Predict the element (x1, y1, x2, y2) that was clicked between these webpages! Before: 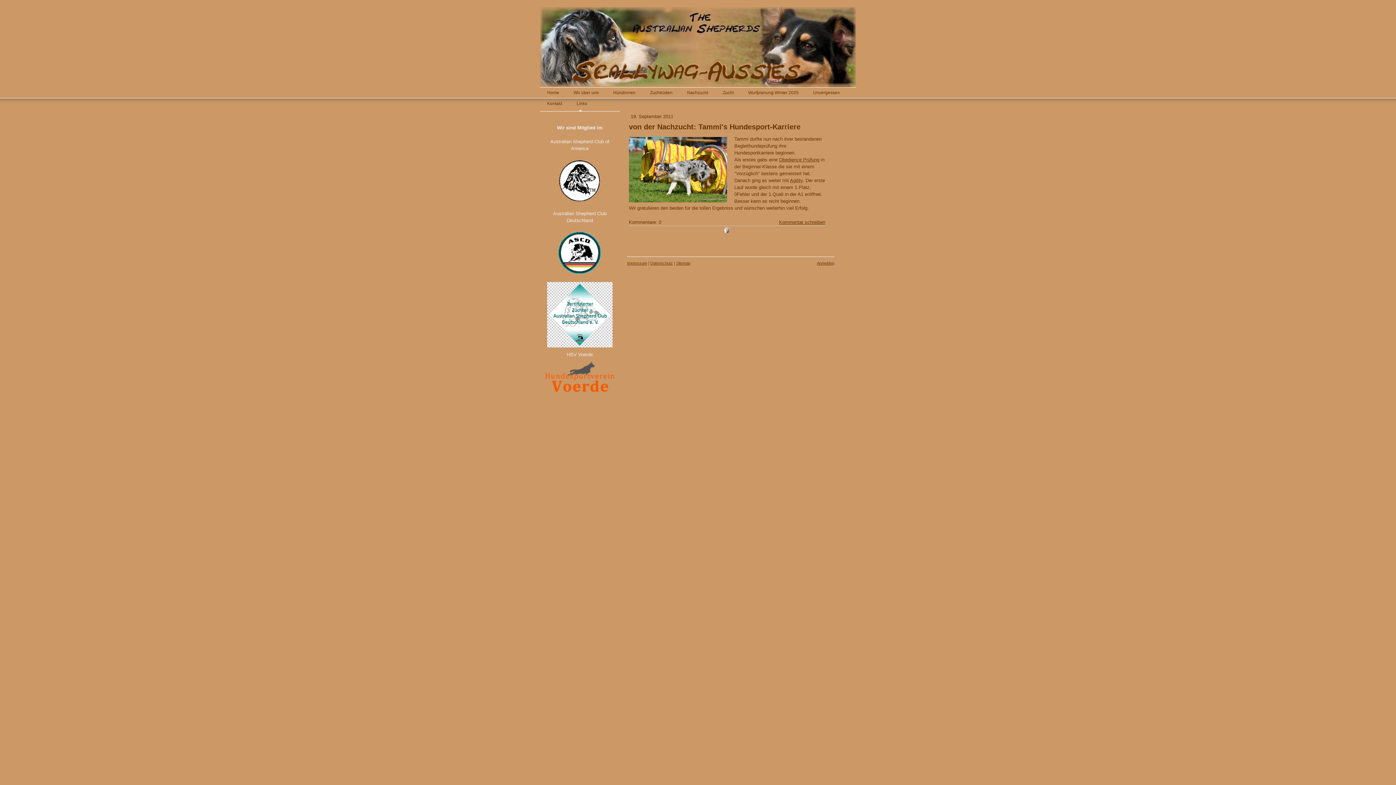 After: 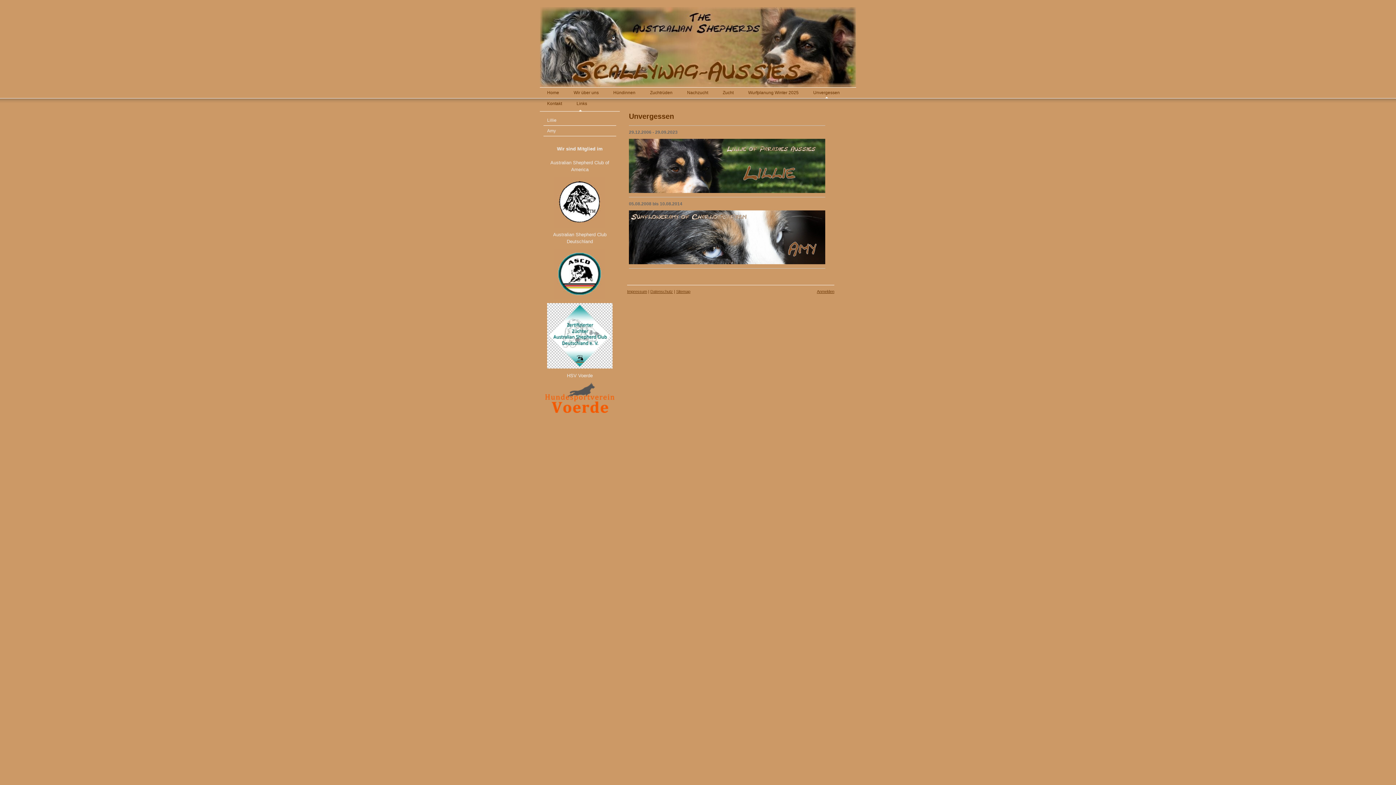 Action: label: Unvergessen bbox: (806, 87, 847, 98)